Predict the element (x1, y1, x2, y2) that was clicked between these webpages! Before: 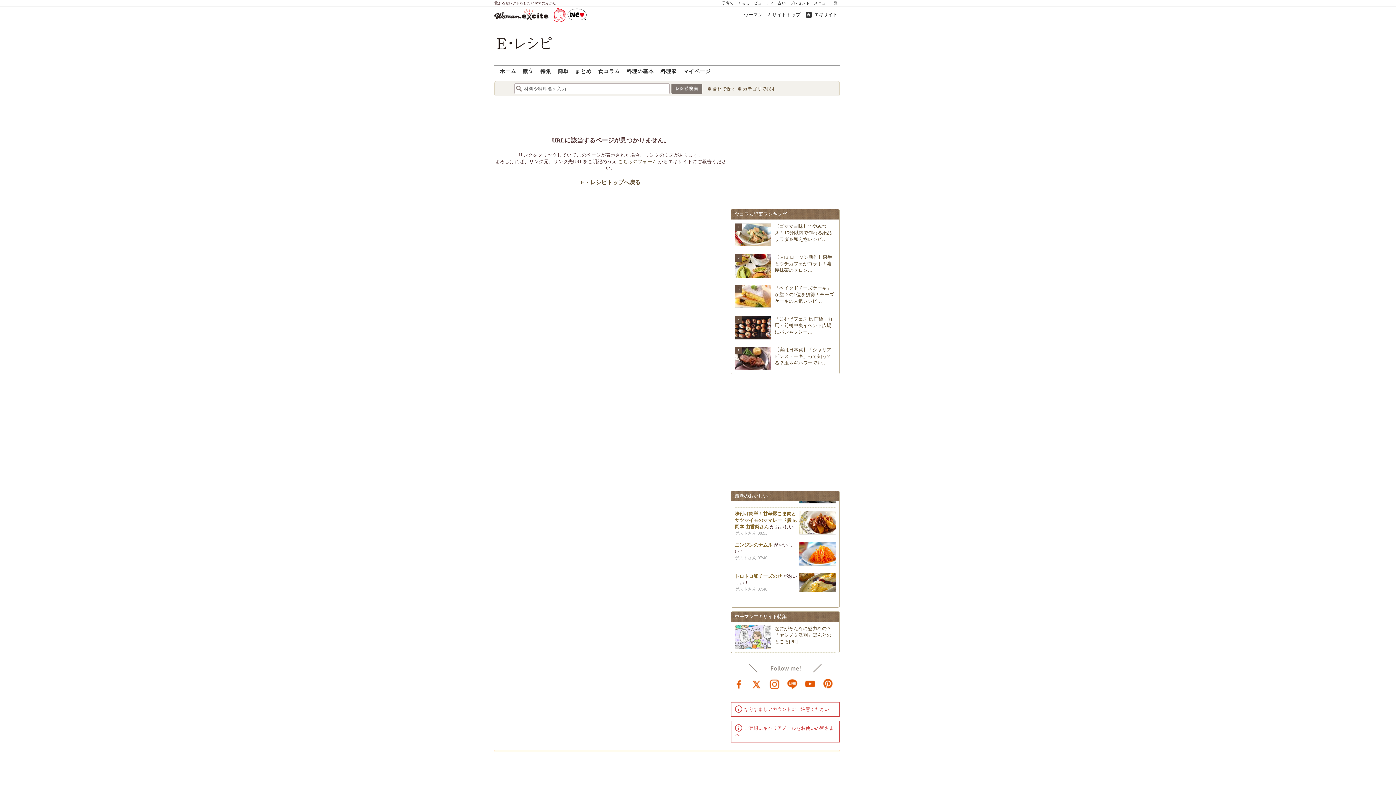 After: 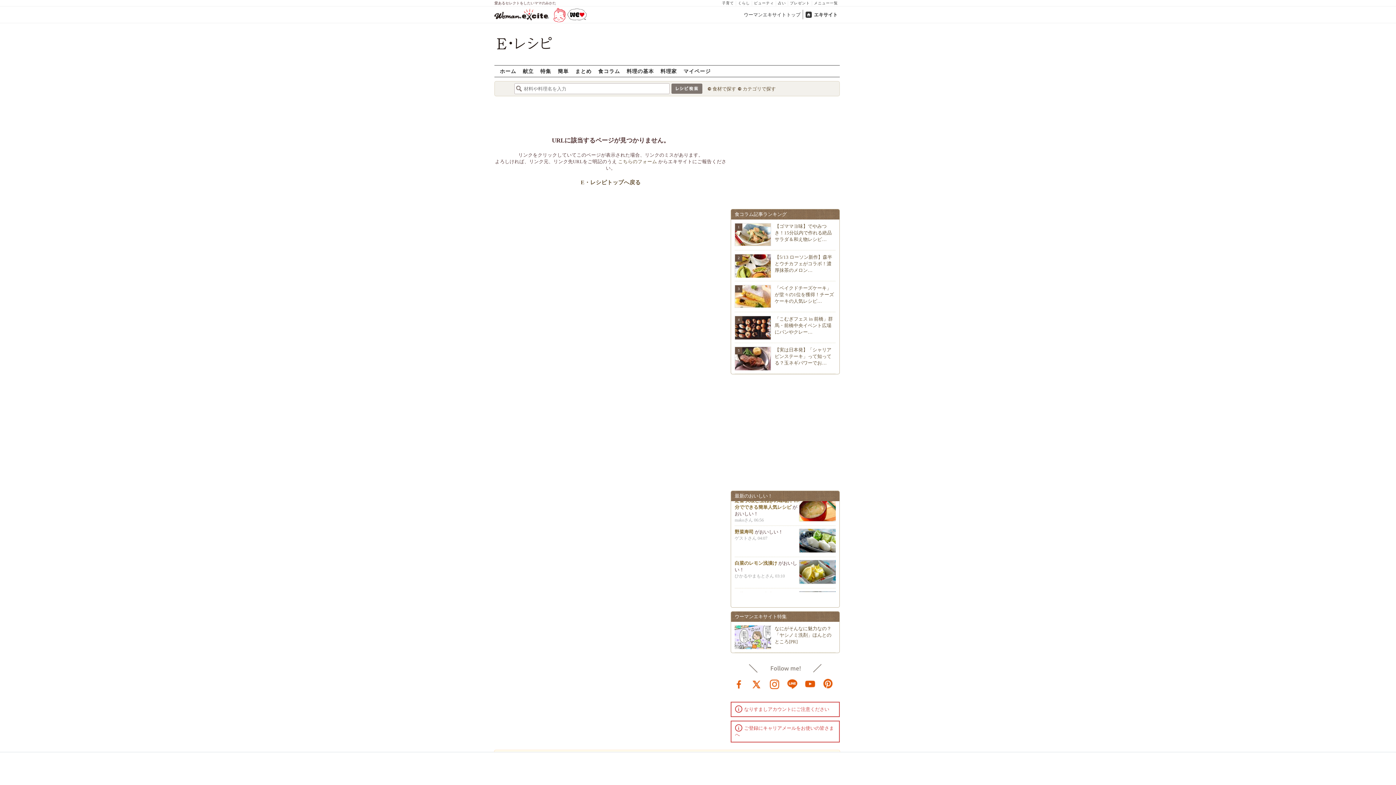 Action: label: pinterest bbox: (822, 678, 833, 689)